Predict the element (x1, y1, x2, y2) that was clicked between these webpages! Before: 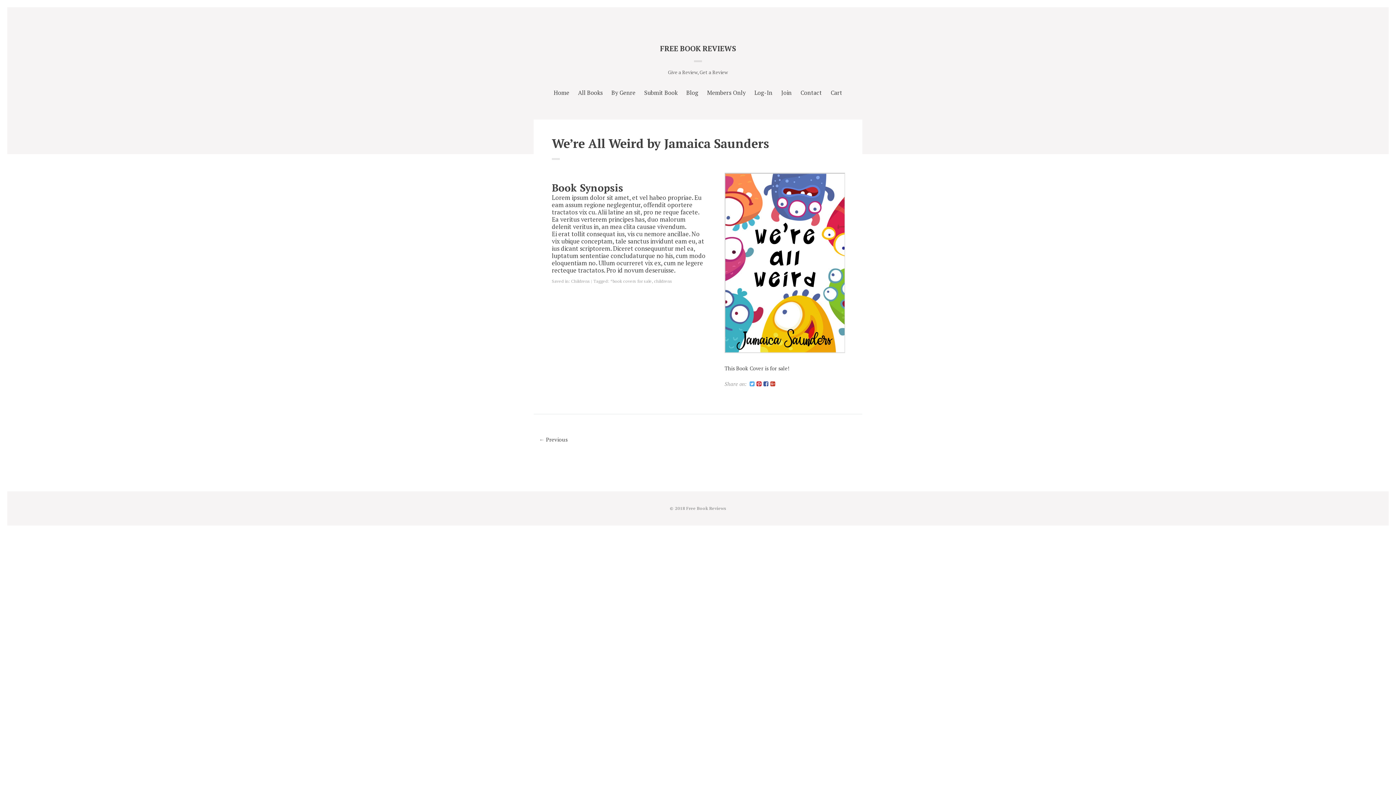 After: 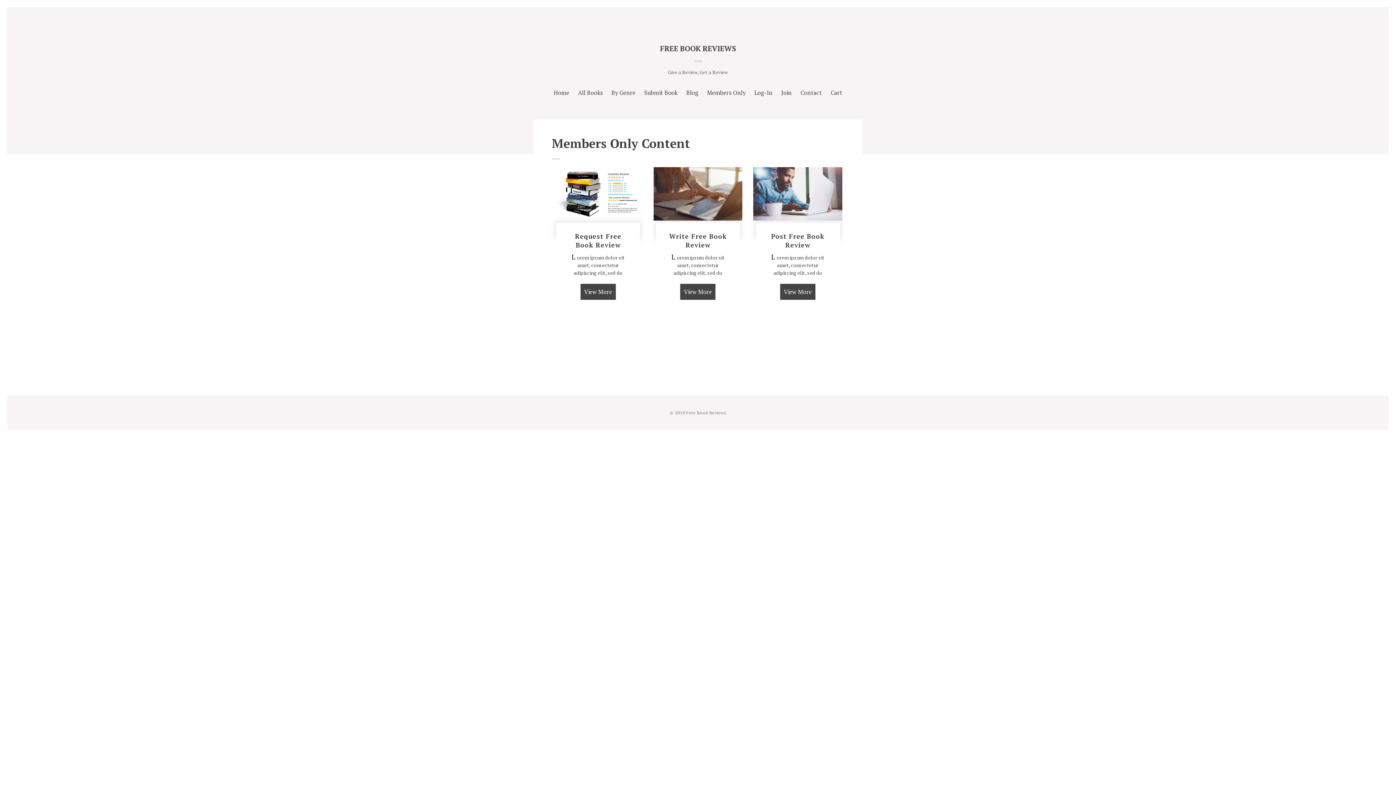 Action: label: Members Only bbox: (707, 88, 745, 99)